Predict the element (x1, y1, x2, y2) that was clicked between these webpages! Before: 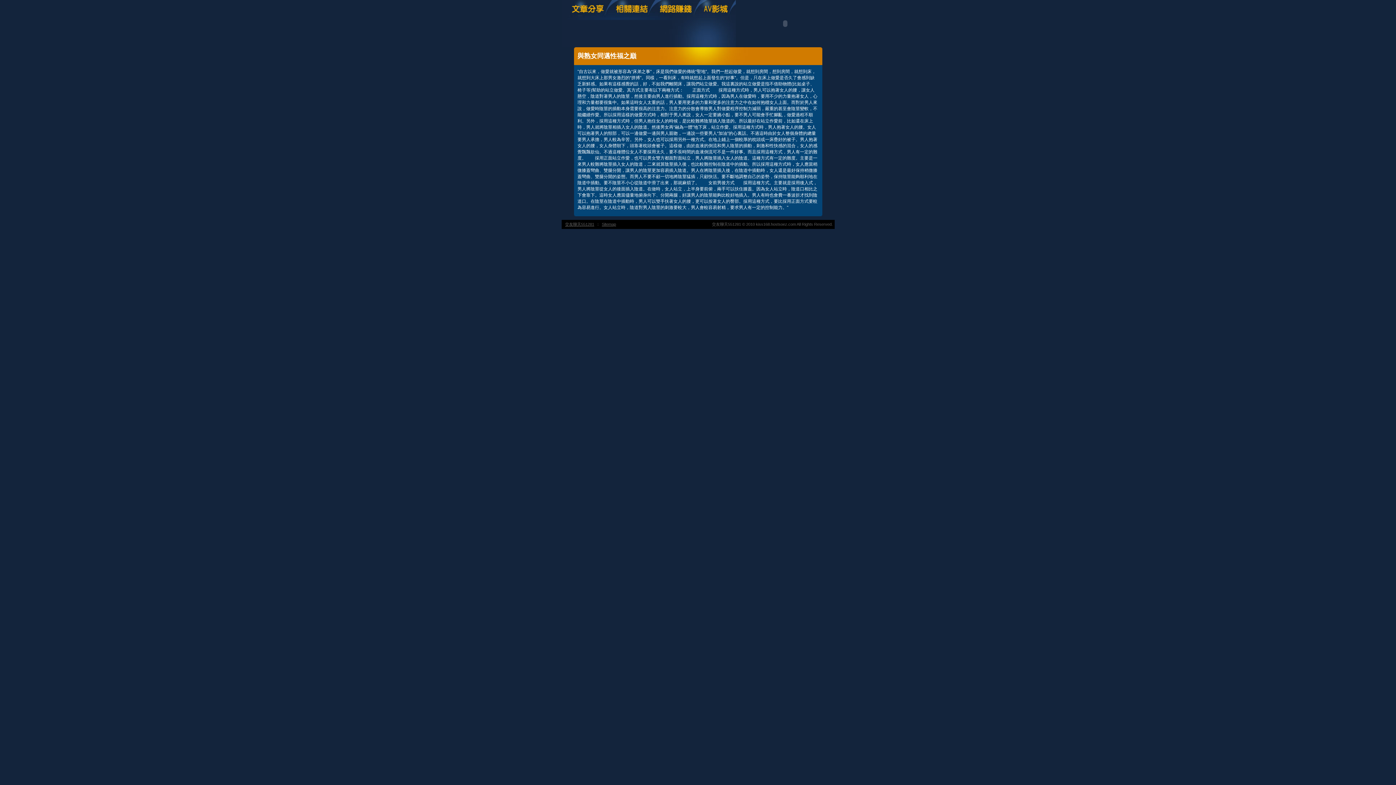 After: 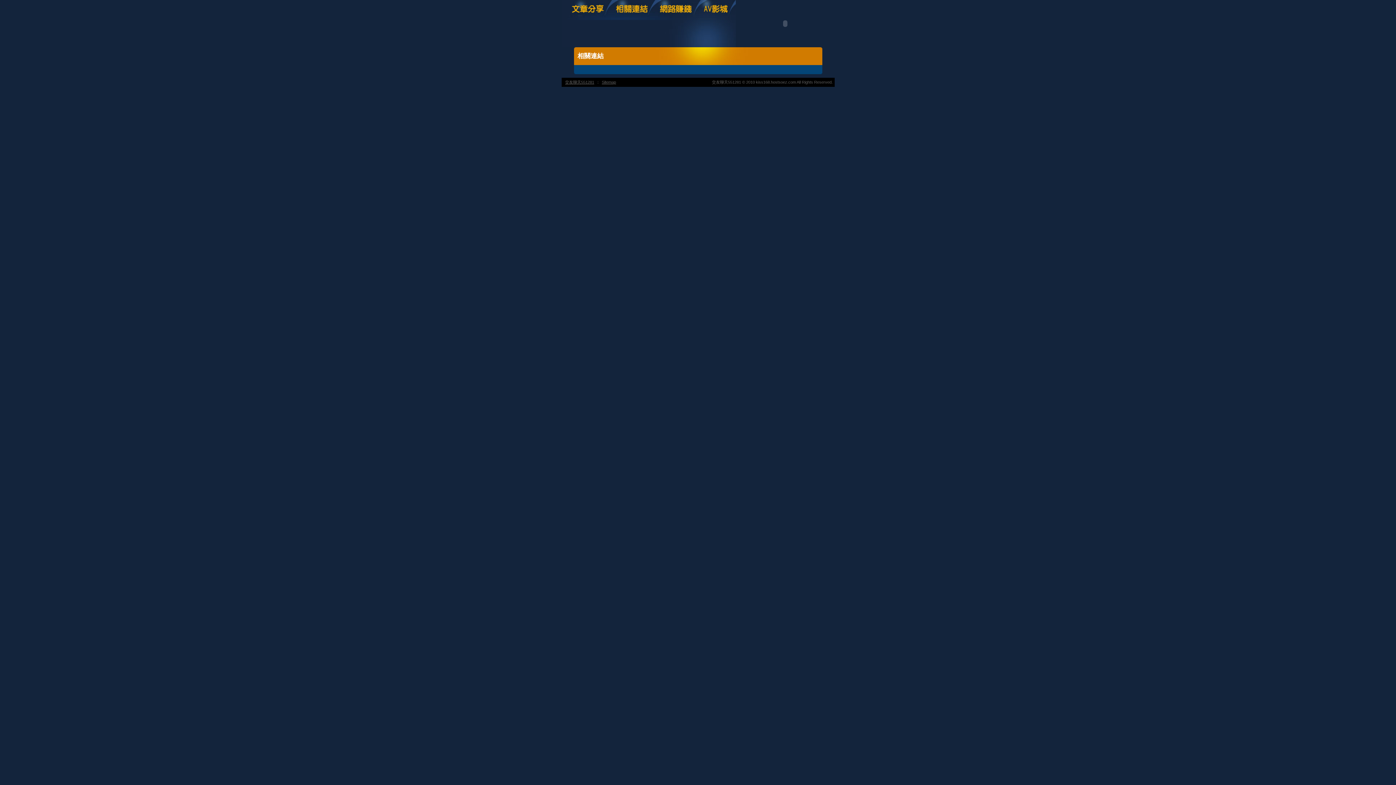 Action: bbox: (611, 16, 655, 21)